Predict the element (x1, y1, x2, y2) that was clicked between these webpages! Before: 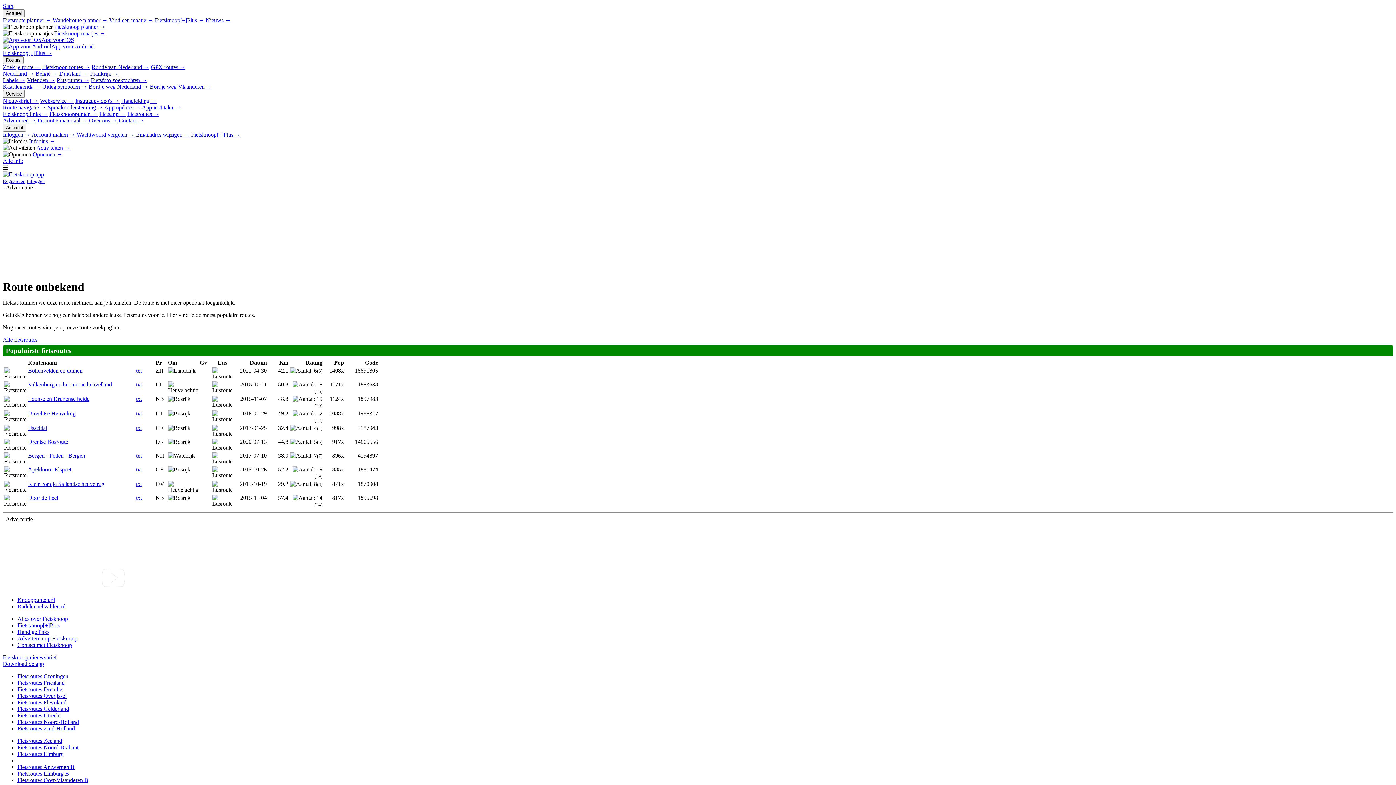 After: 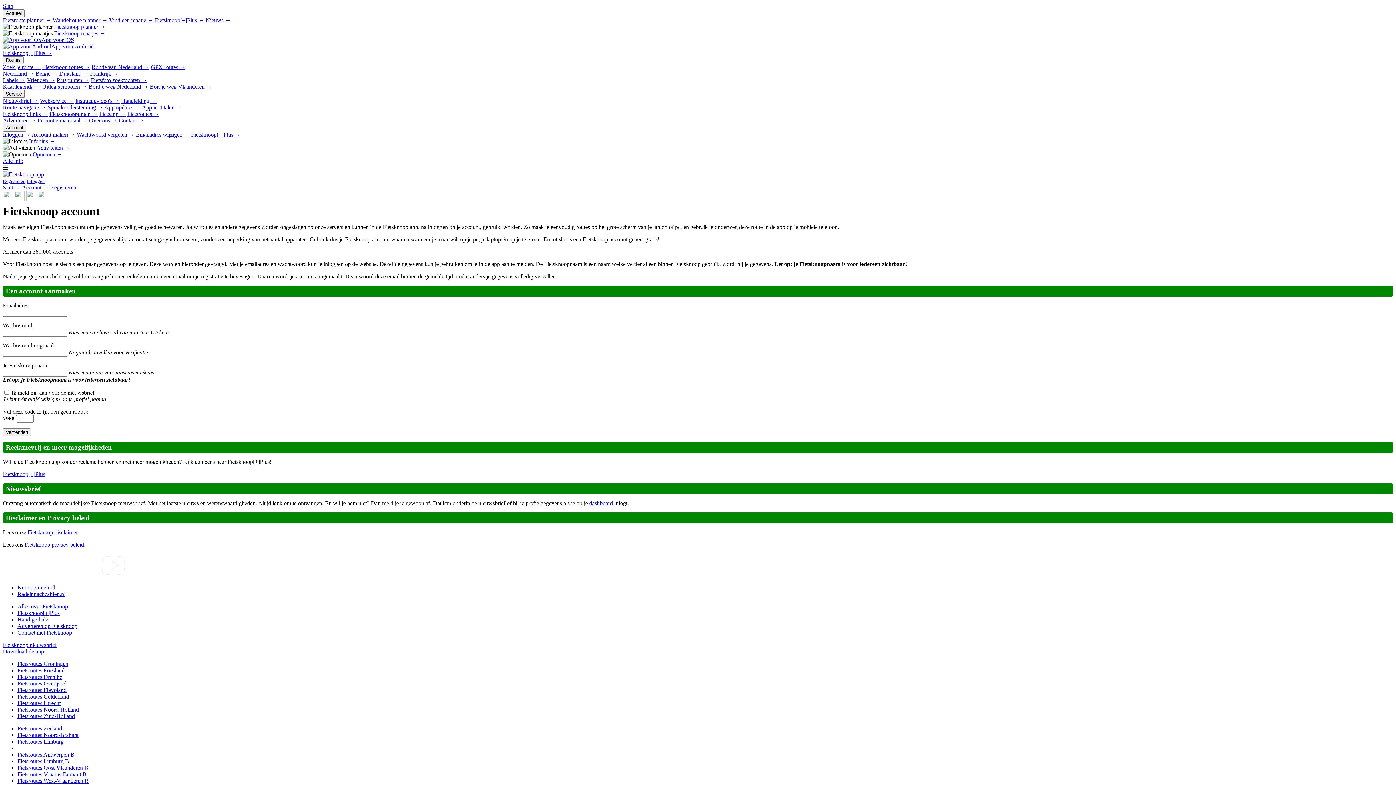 Action: label: Account maken → bbox: (31, 131, 75, 137)